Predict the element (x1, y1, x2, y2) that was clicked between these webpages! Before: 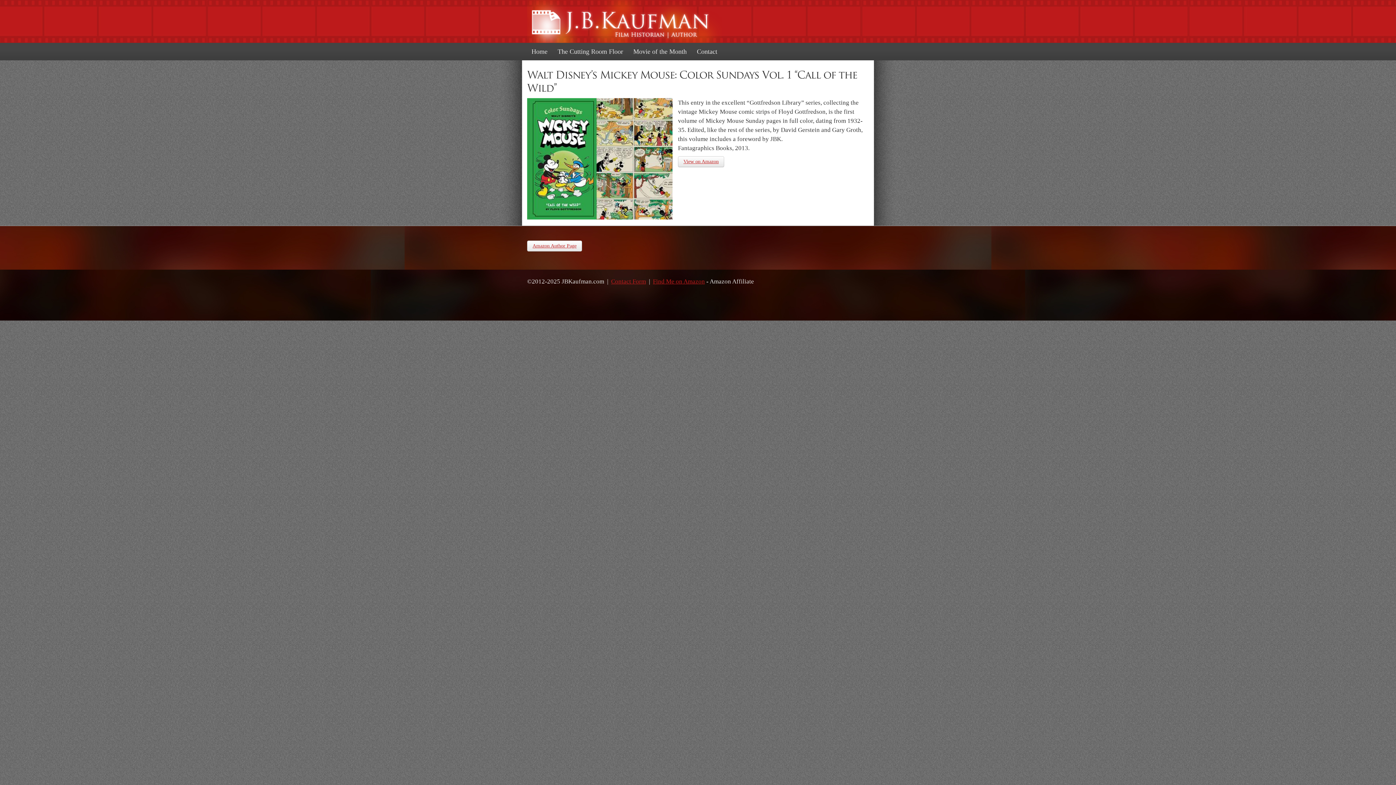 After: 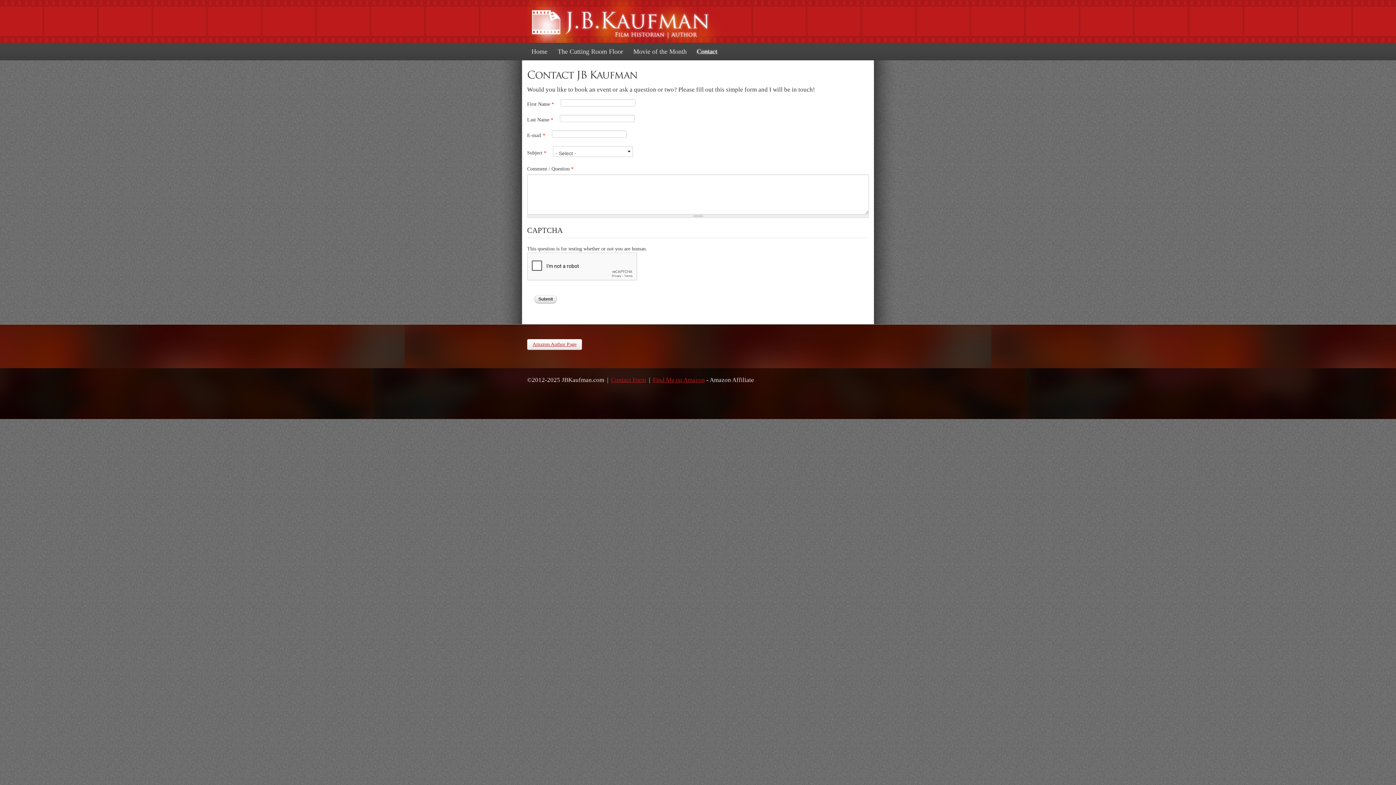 Action: label: Contact bbox: (692, 42, 723, 60)